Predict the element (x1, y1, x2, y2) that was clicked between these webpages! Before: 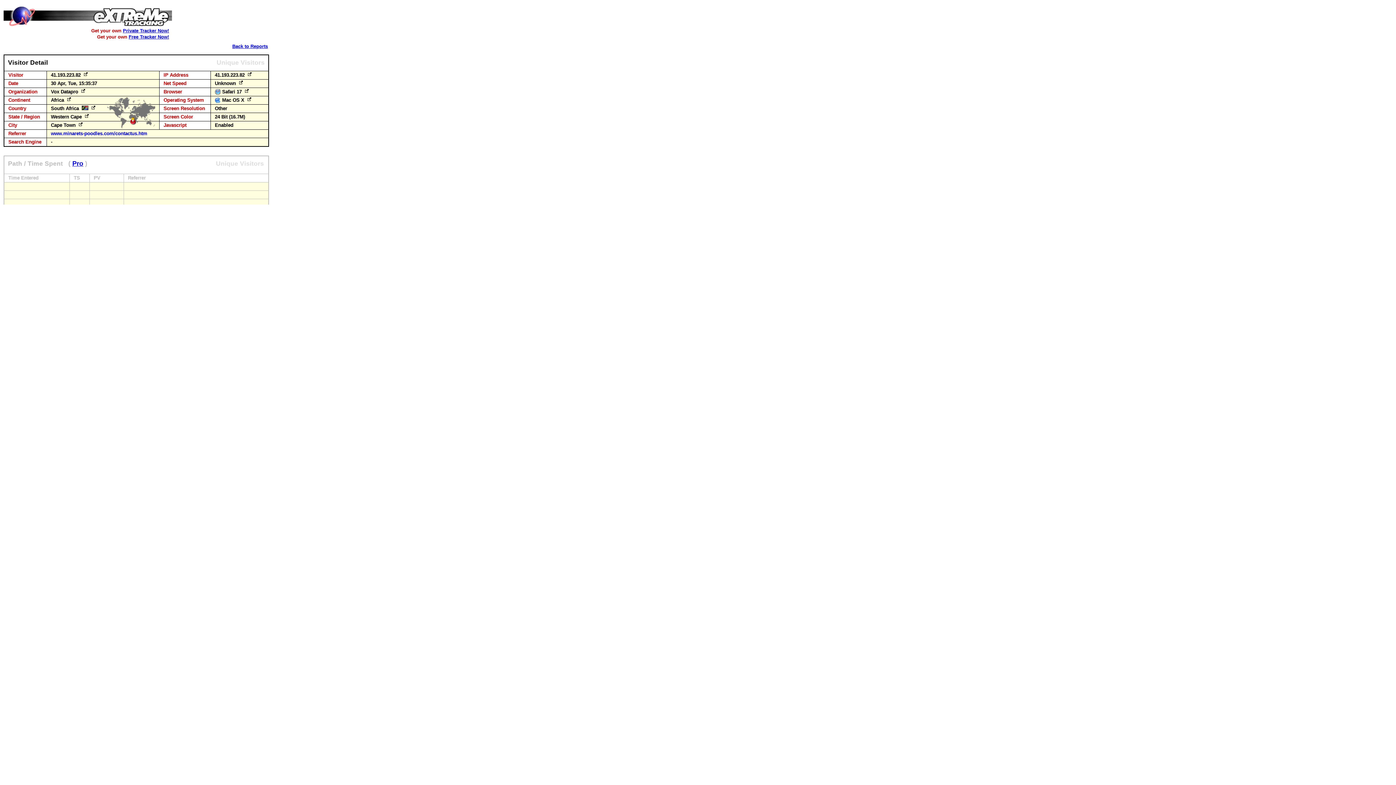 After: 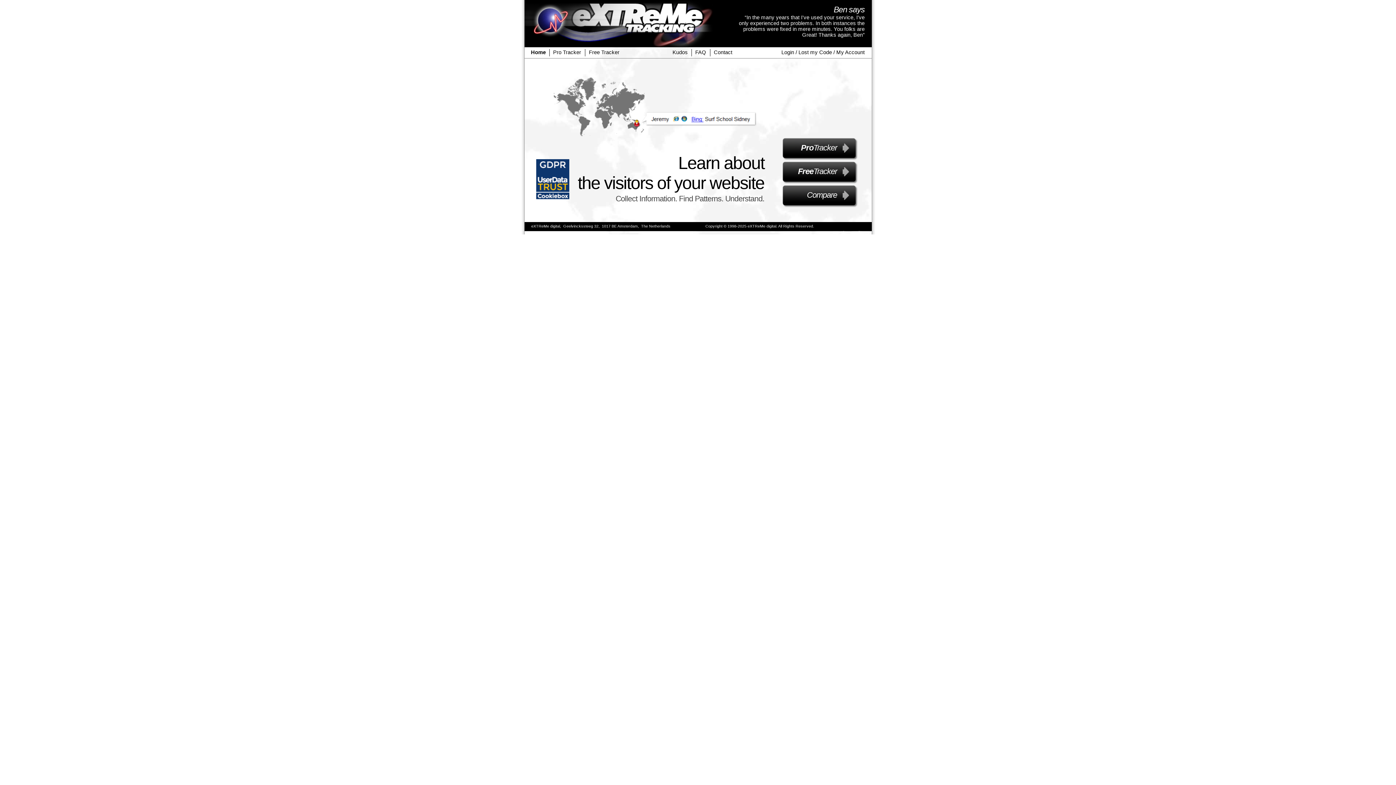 Action: bbox: (2, 22, 173, 29)